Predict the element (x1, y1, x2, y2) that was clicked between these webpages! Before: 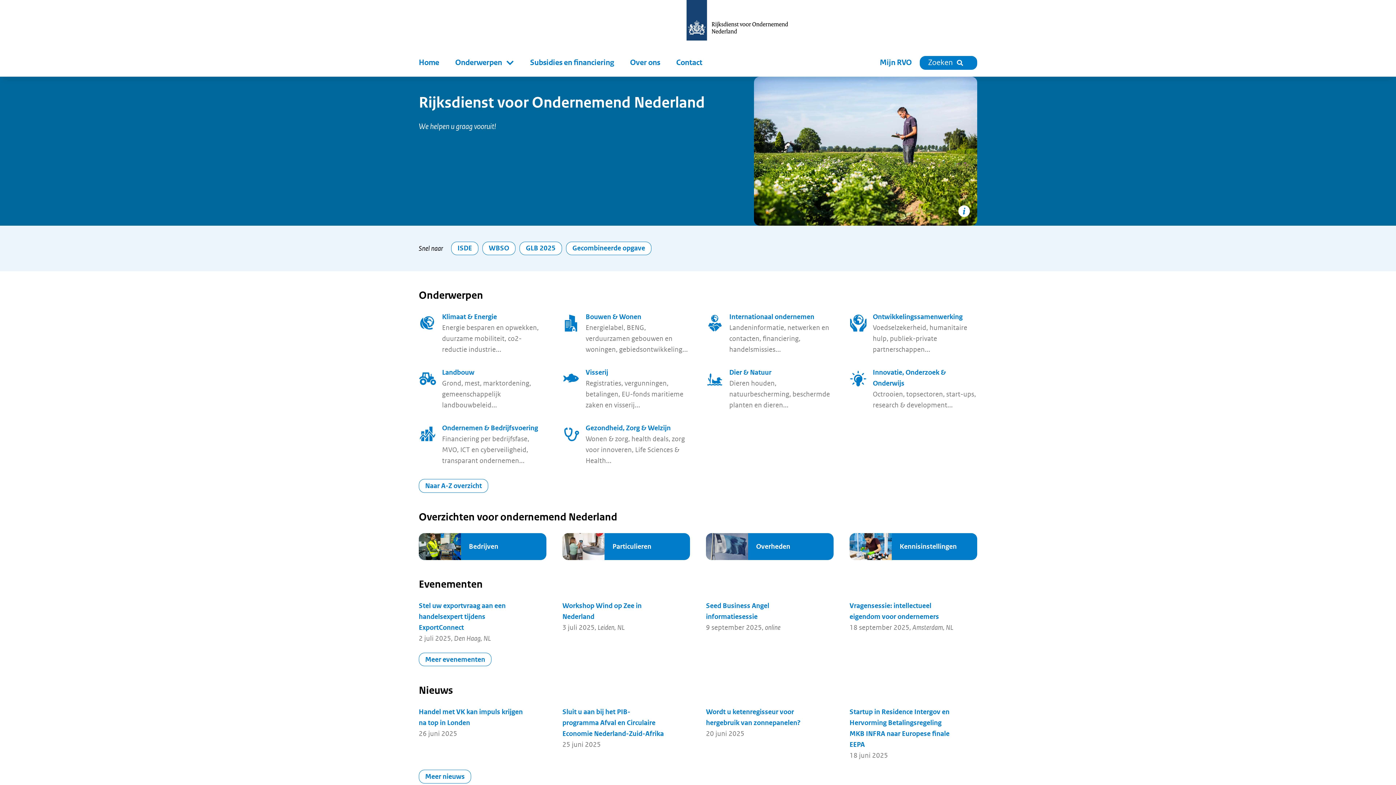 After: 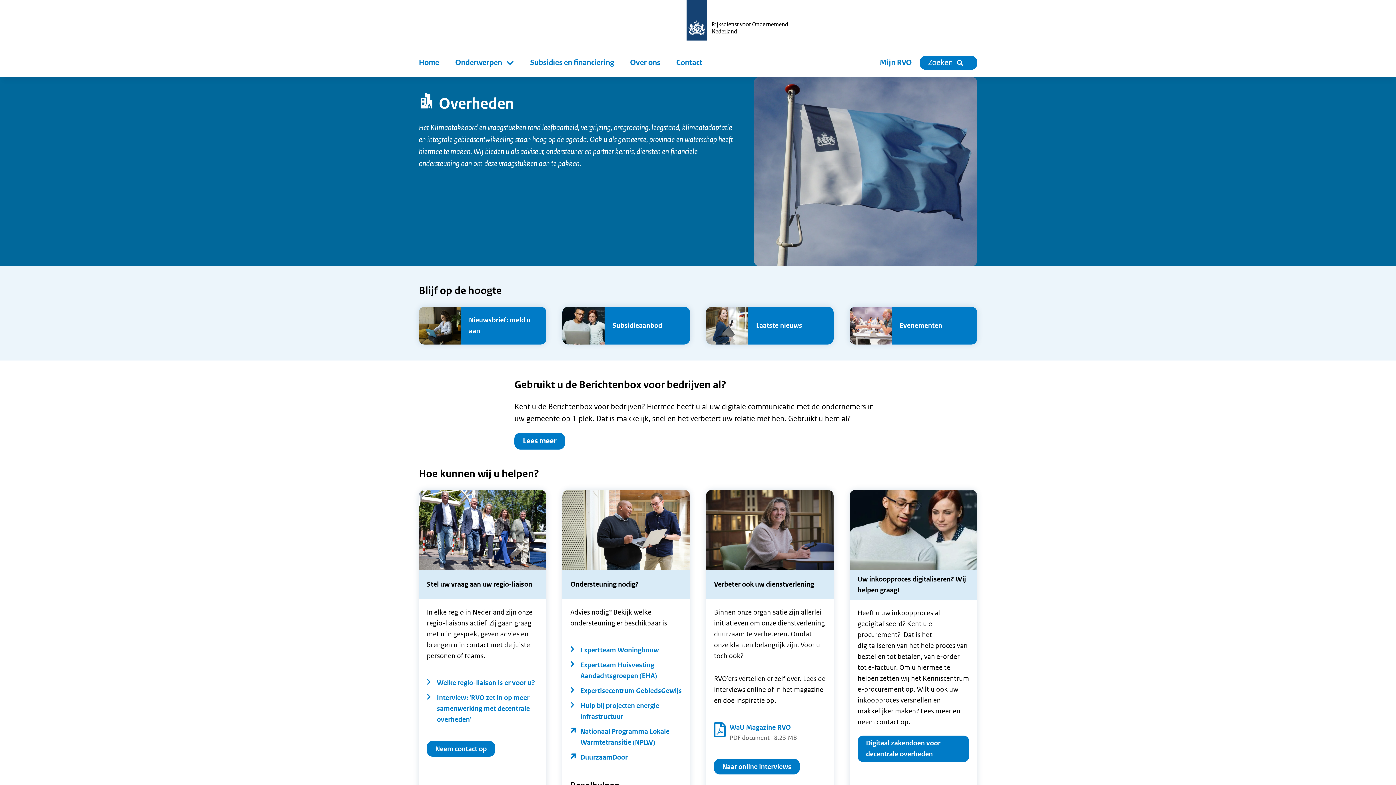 Action: label: Overheden bbox: (706, 533, 833, 560)